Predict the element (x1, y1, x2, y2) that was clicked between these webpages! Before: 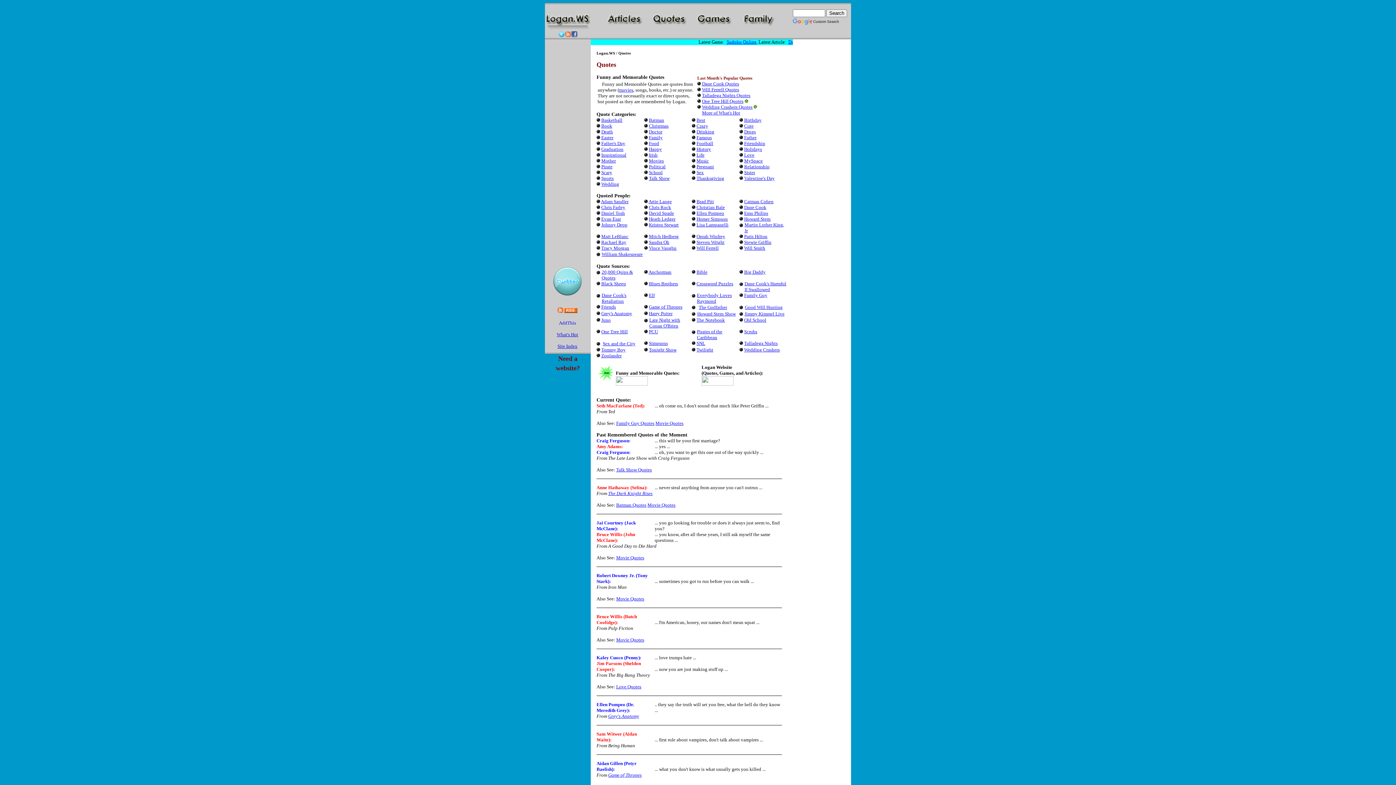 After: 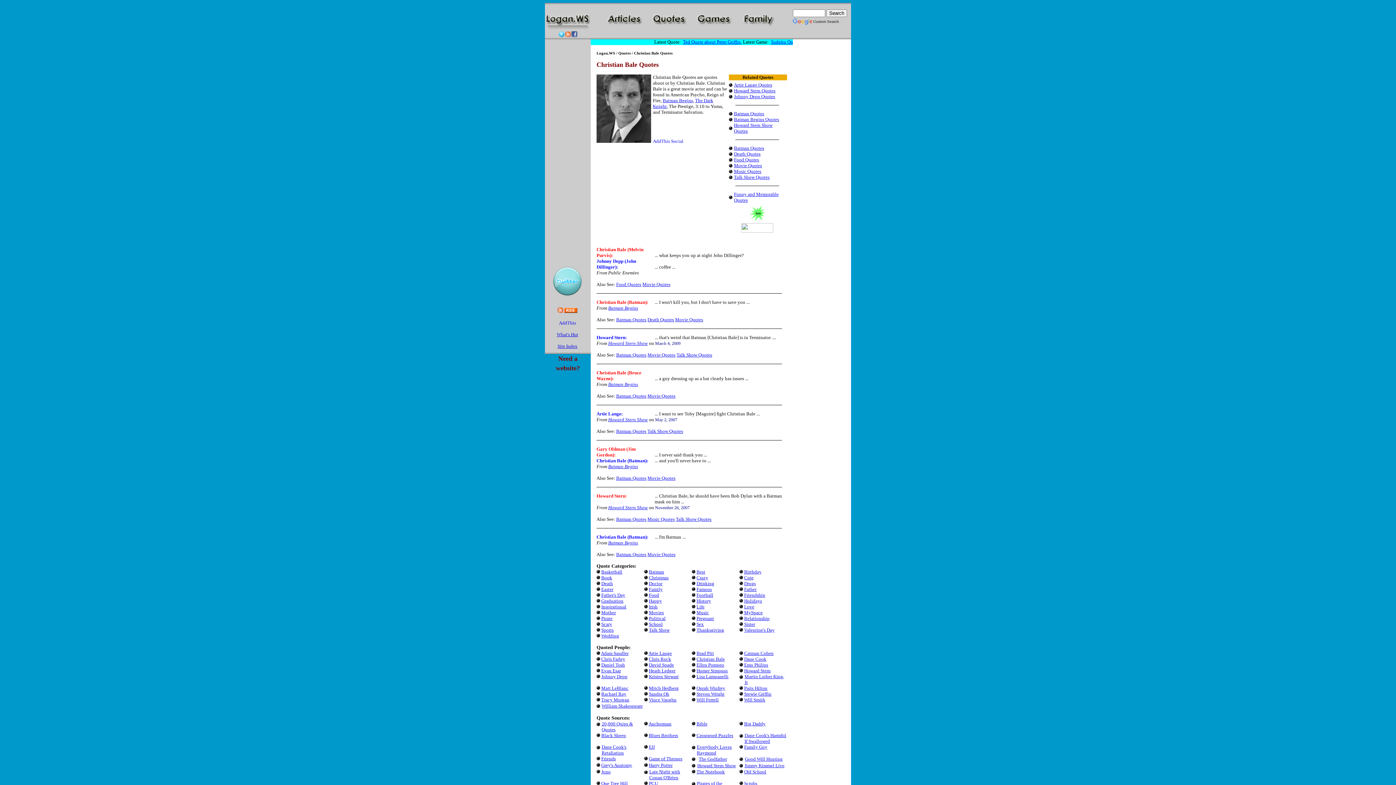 Action: label: Christian Bale bbox: (696, 204, 725, 210)